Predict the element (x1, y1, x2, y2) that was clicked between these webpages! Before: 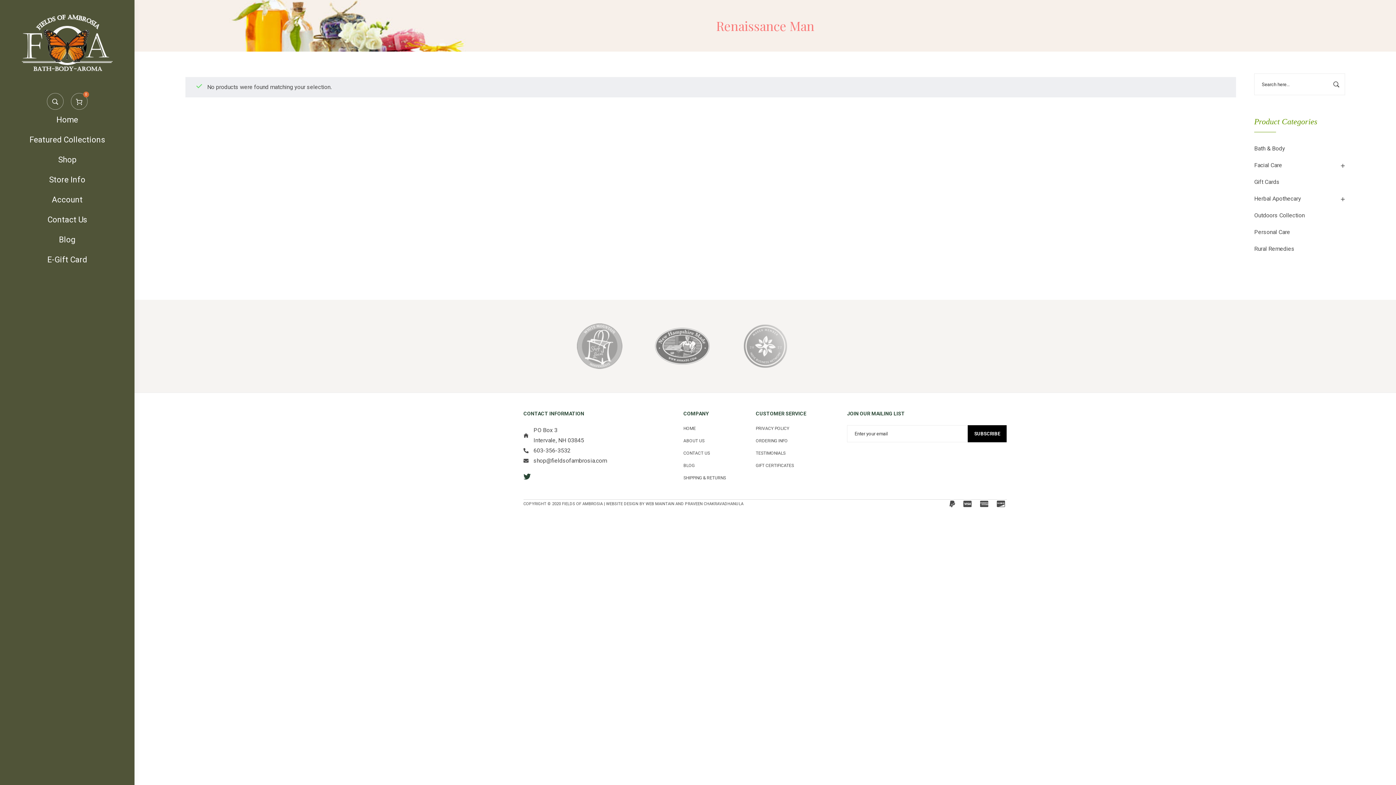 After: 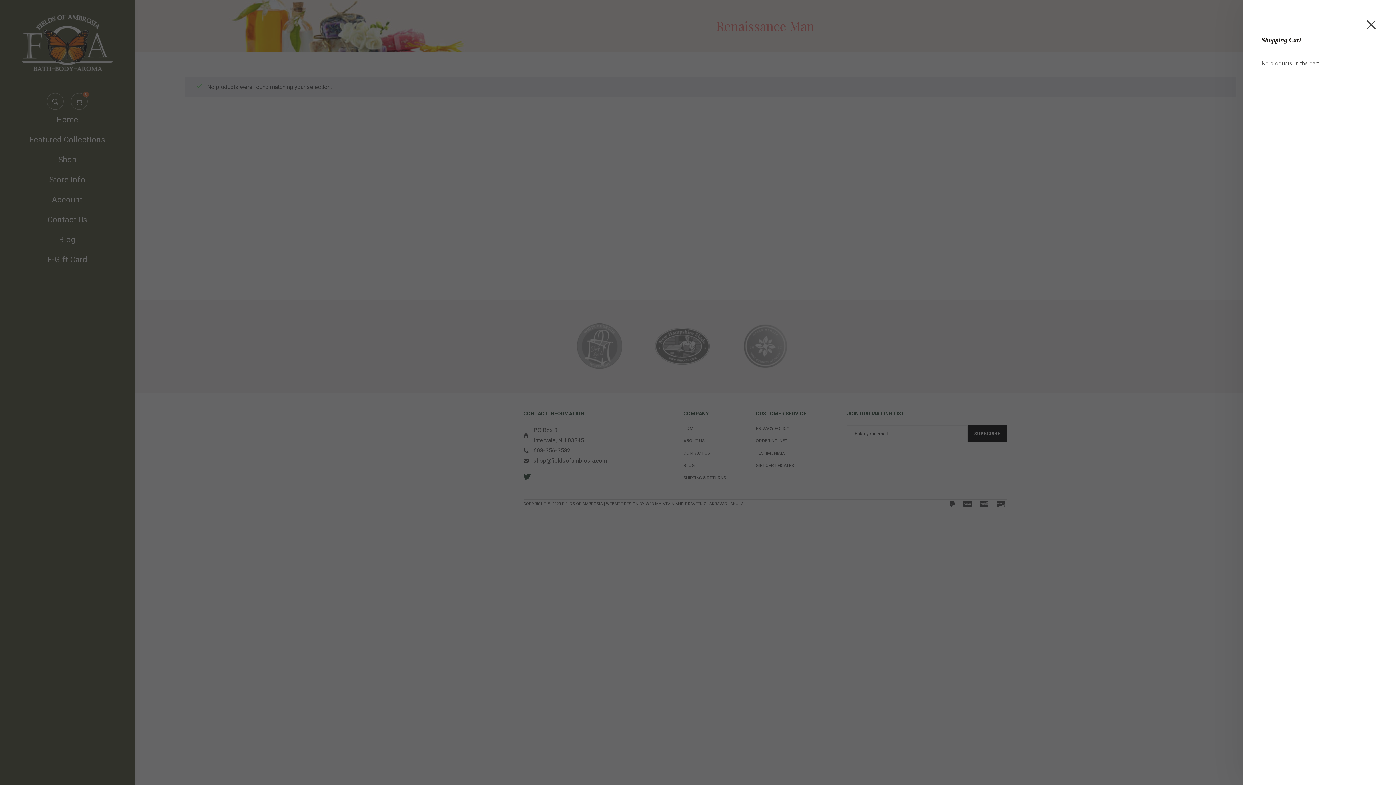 Action: bbox: (76, 95, 82, 106) label: 0